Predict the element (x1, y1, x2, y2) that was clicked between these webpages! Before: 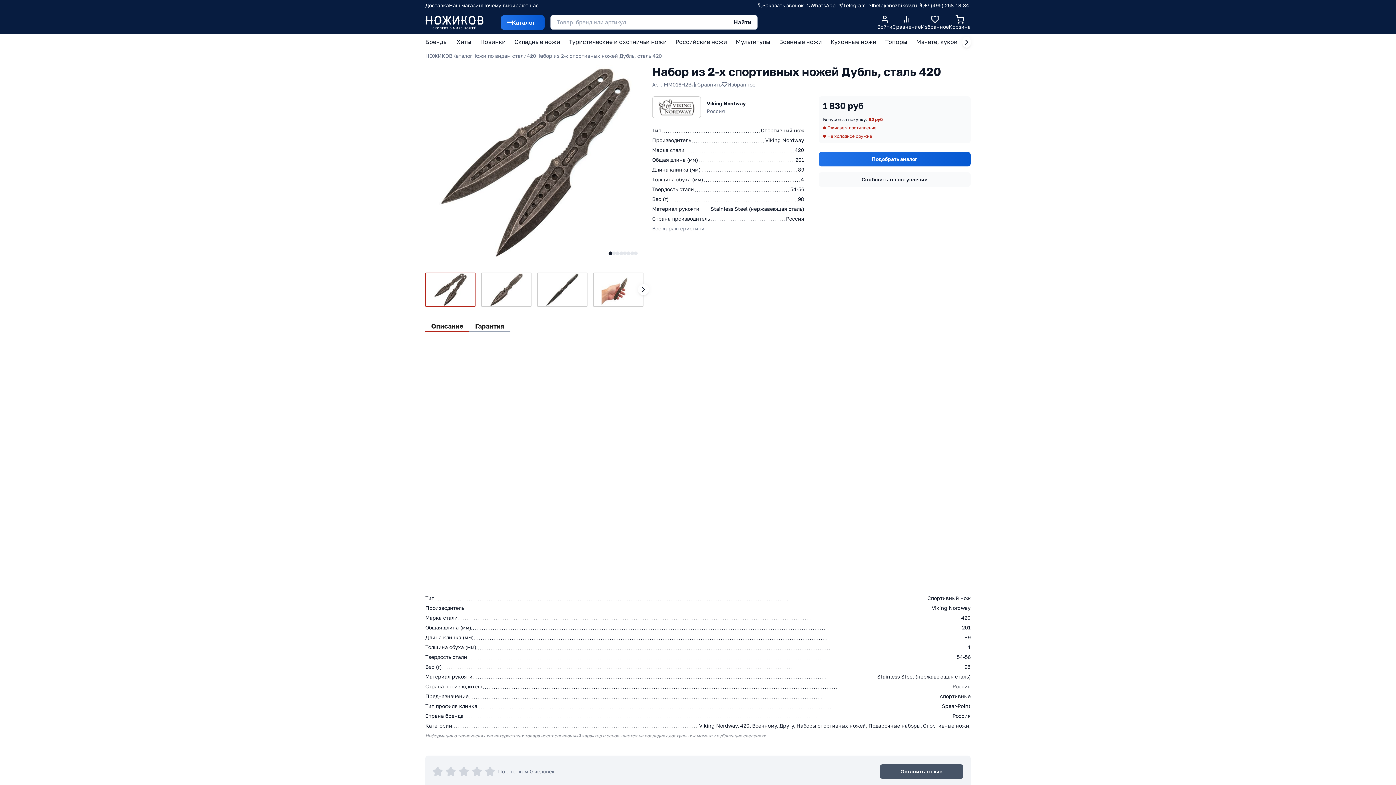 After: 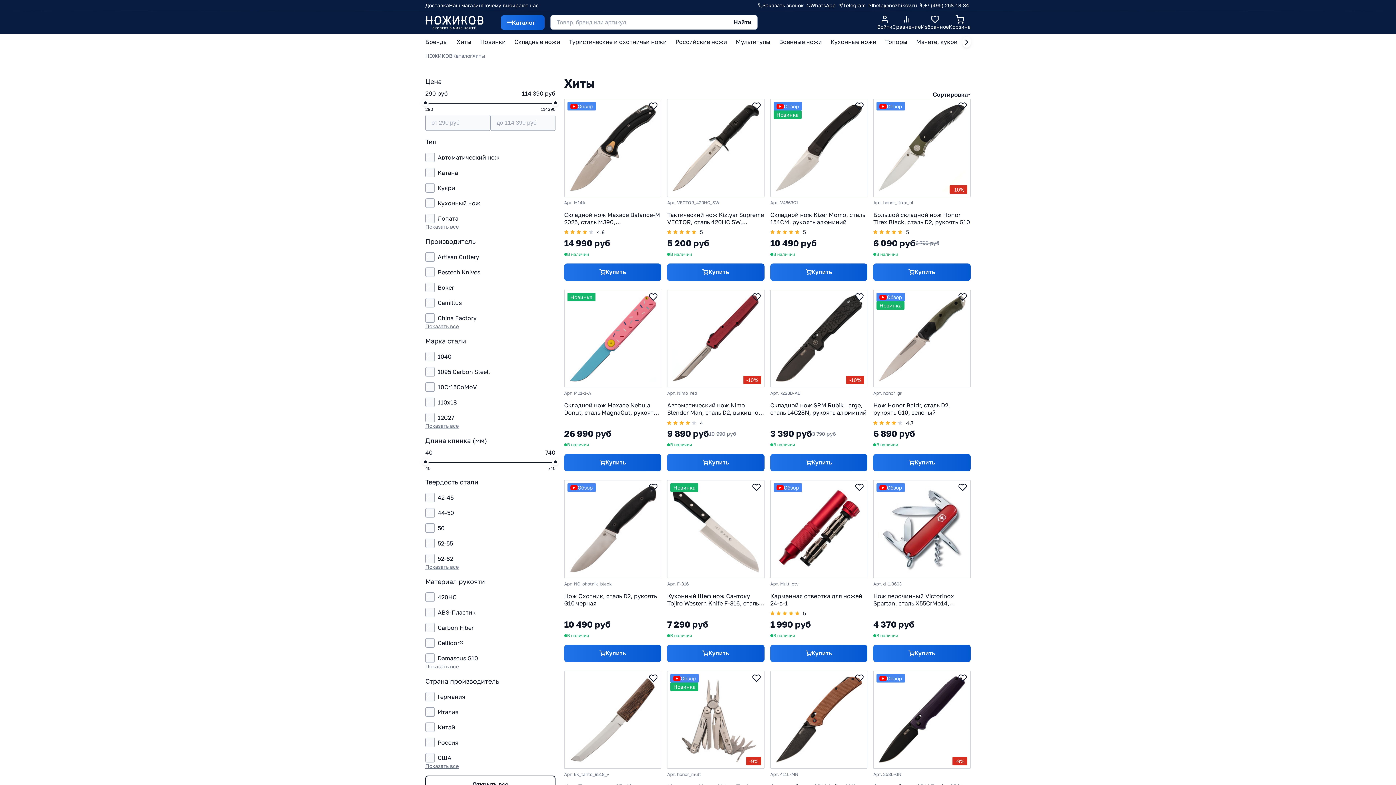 Action: label: Хиты bbox: (456, 37, 471, 46)